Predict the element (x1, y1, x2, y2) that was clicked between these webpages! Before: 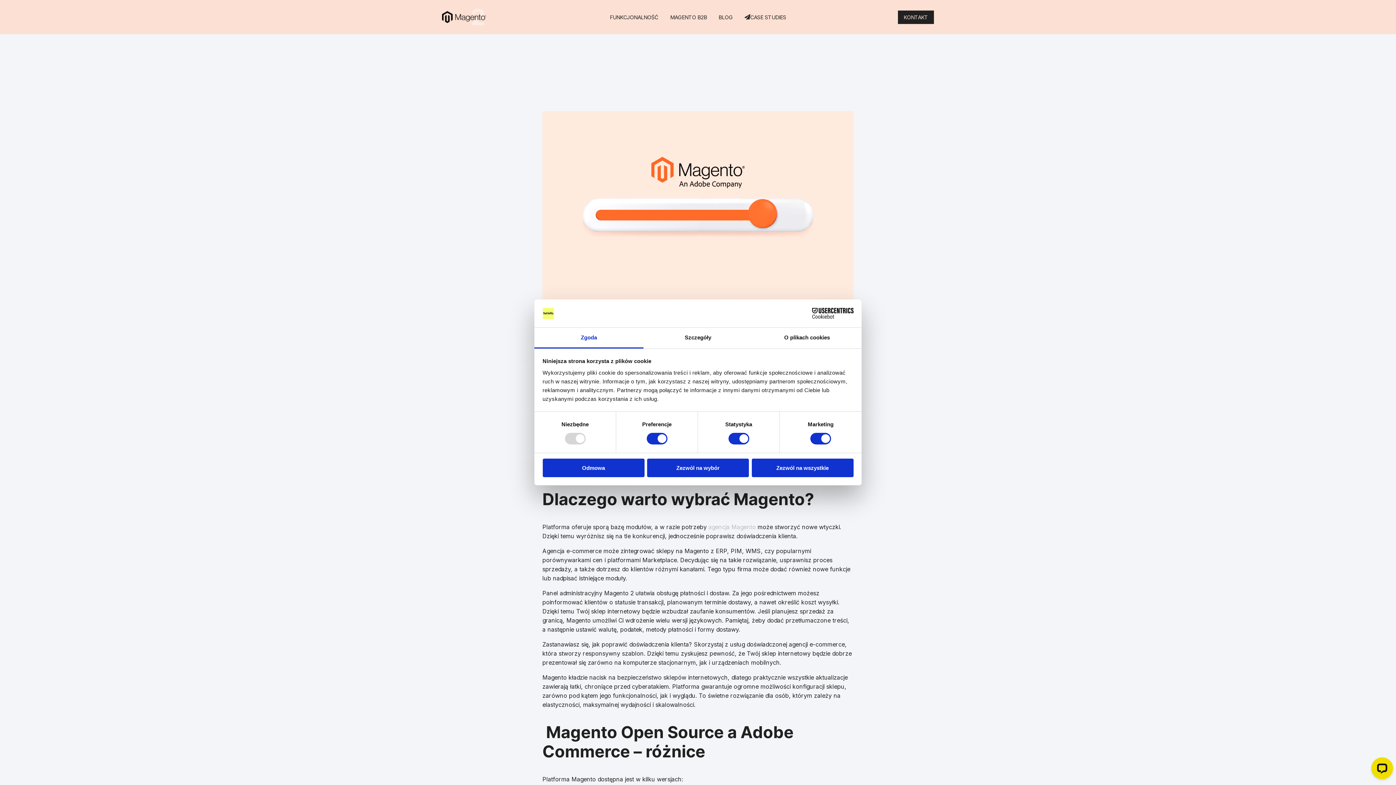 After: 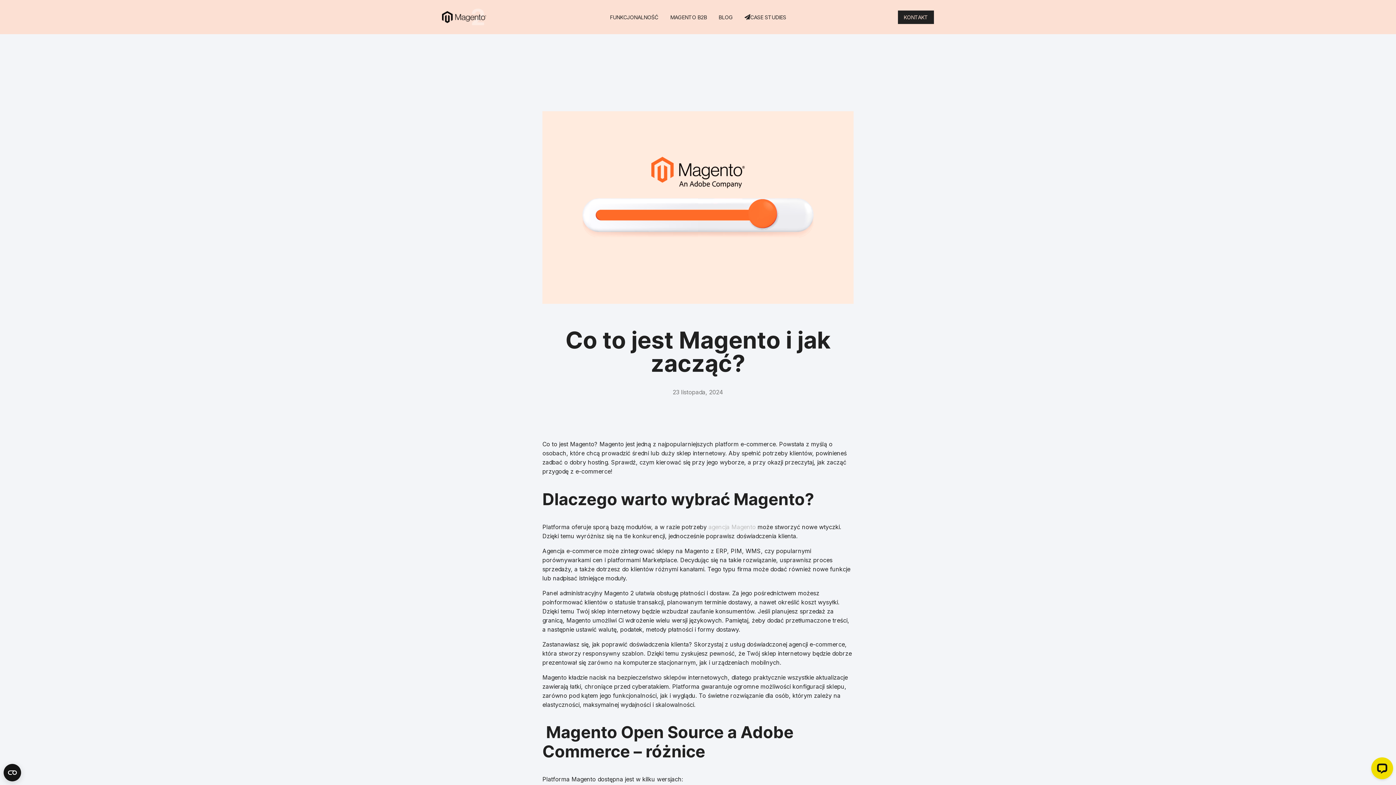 Action: bbox: (751, 458, 853, 477) label: Zezwól na wszystkie